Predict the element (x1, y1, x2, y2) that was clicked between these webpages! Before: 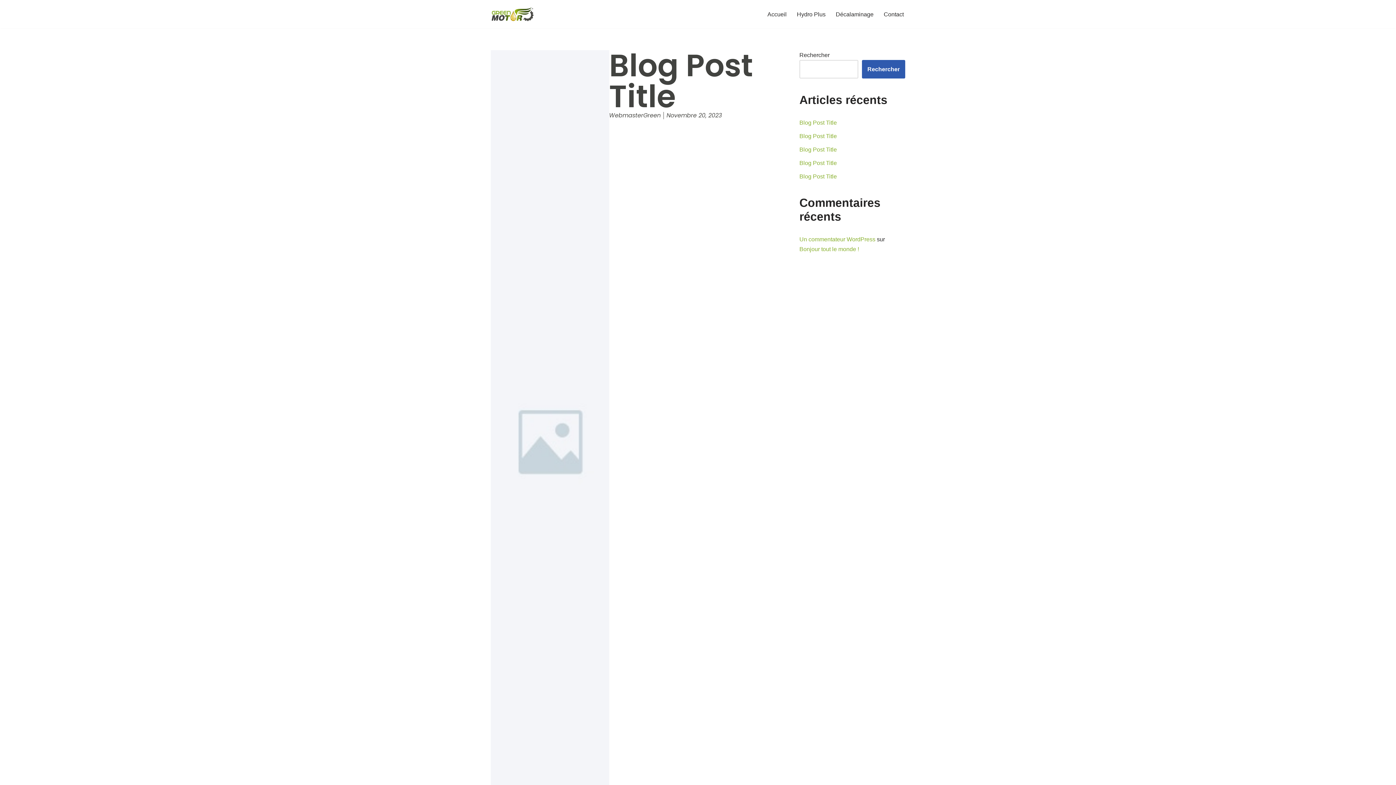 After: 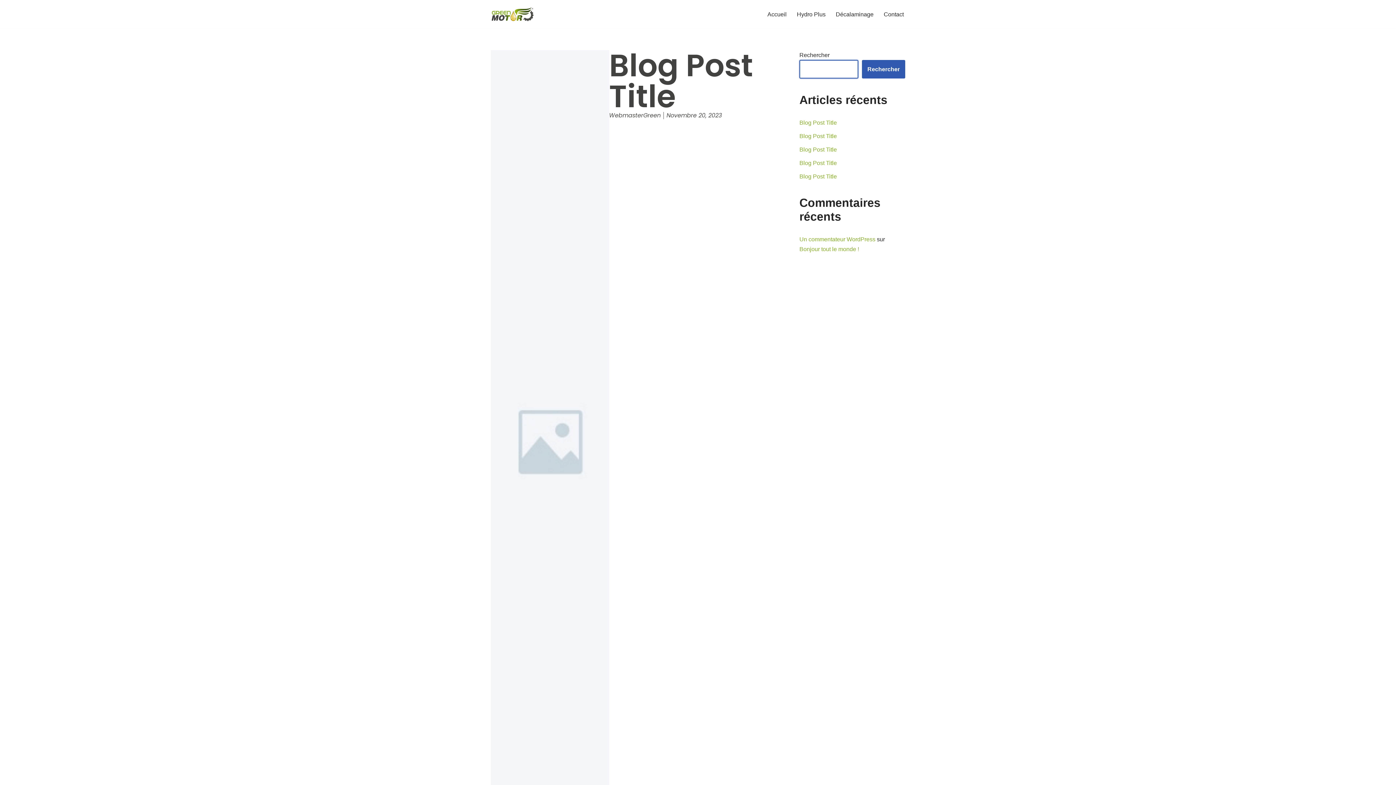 Action: bbox: (862, 60, 905, 78) label: Rechercher